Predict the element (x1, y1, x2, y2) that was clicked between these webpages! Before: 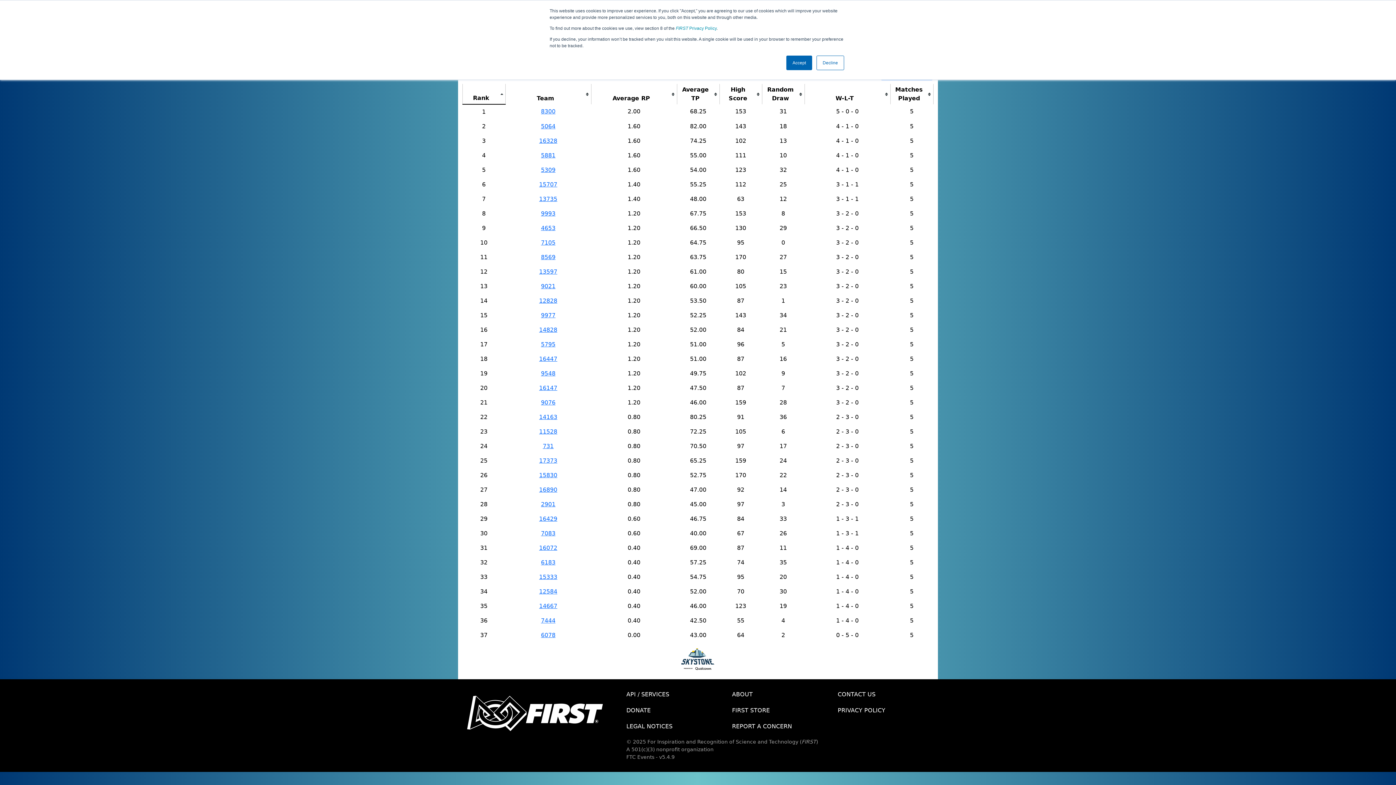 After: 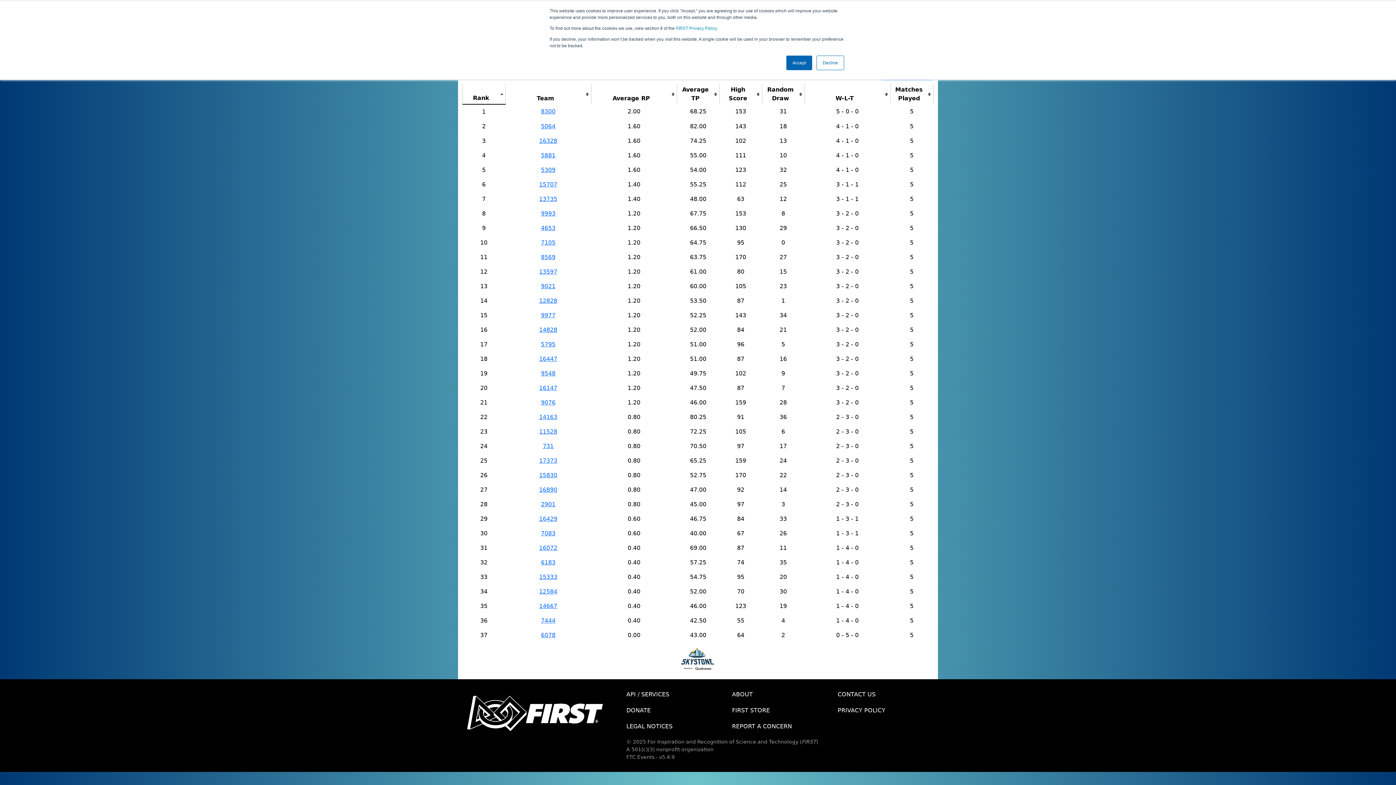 Action: label: REPORT A CONCERN bbox: (726, 718, 832, 734)